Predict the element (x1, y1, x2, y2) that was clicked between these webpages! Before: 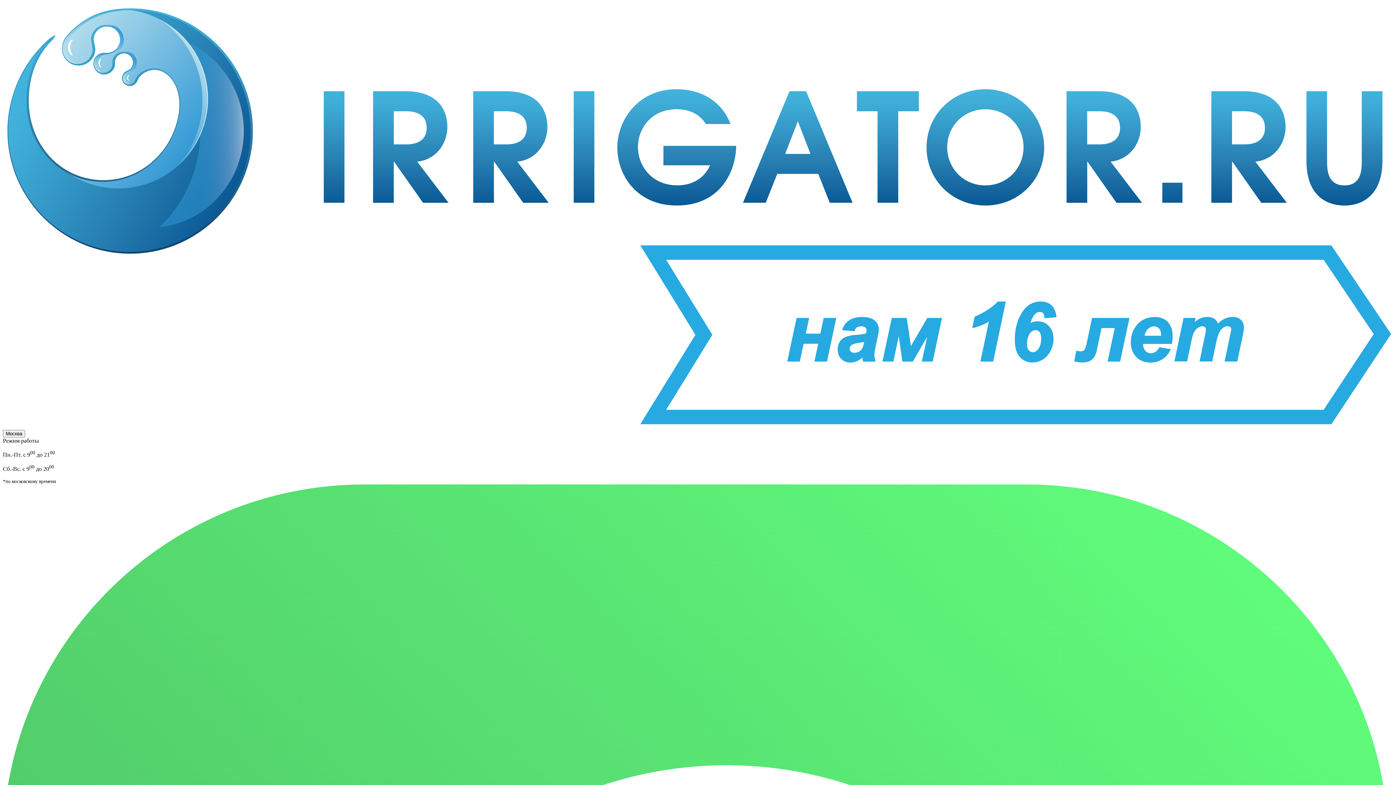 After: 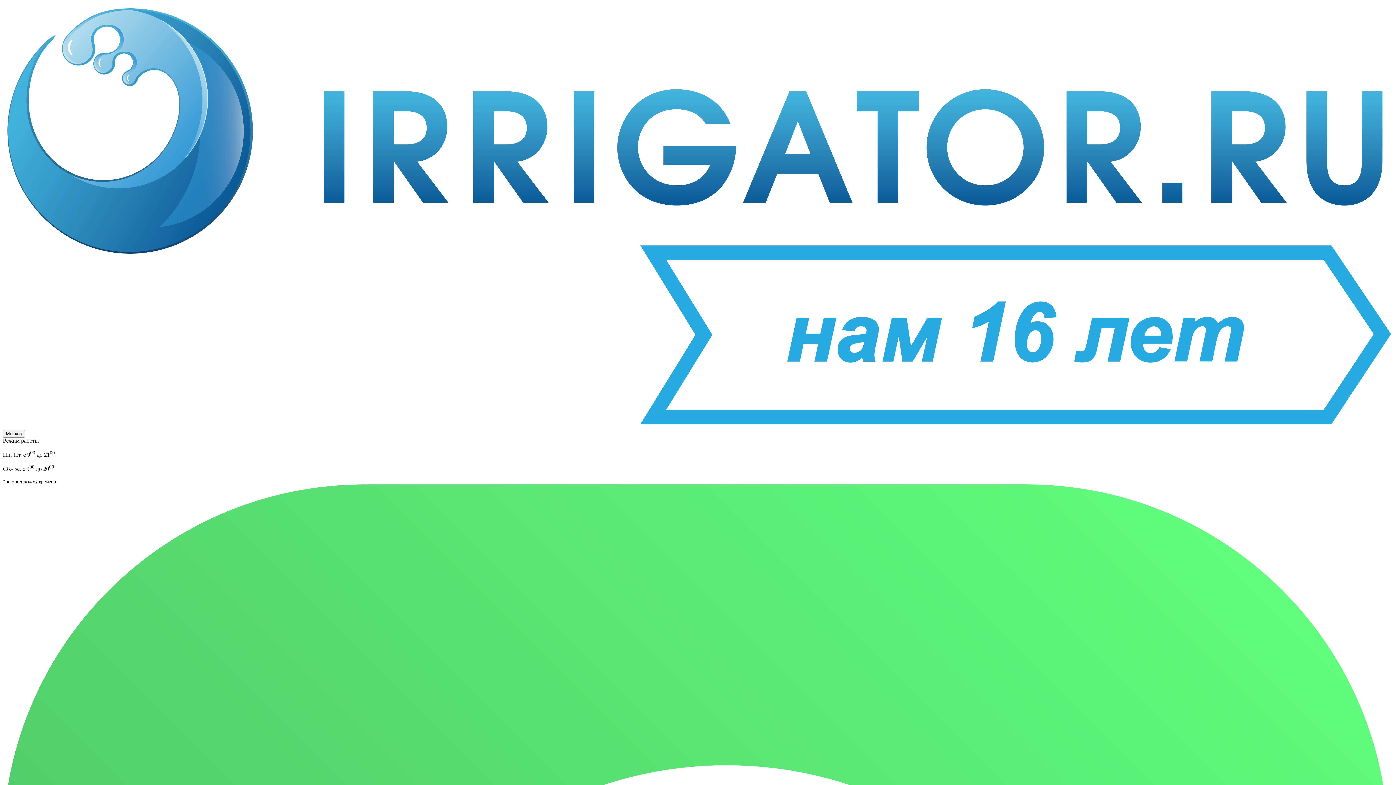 Action: bbox: (2, 423, 1393, 429)